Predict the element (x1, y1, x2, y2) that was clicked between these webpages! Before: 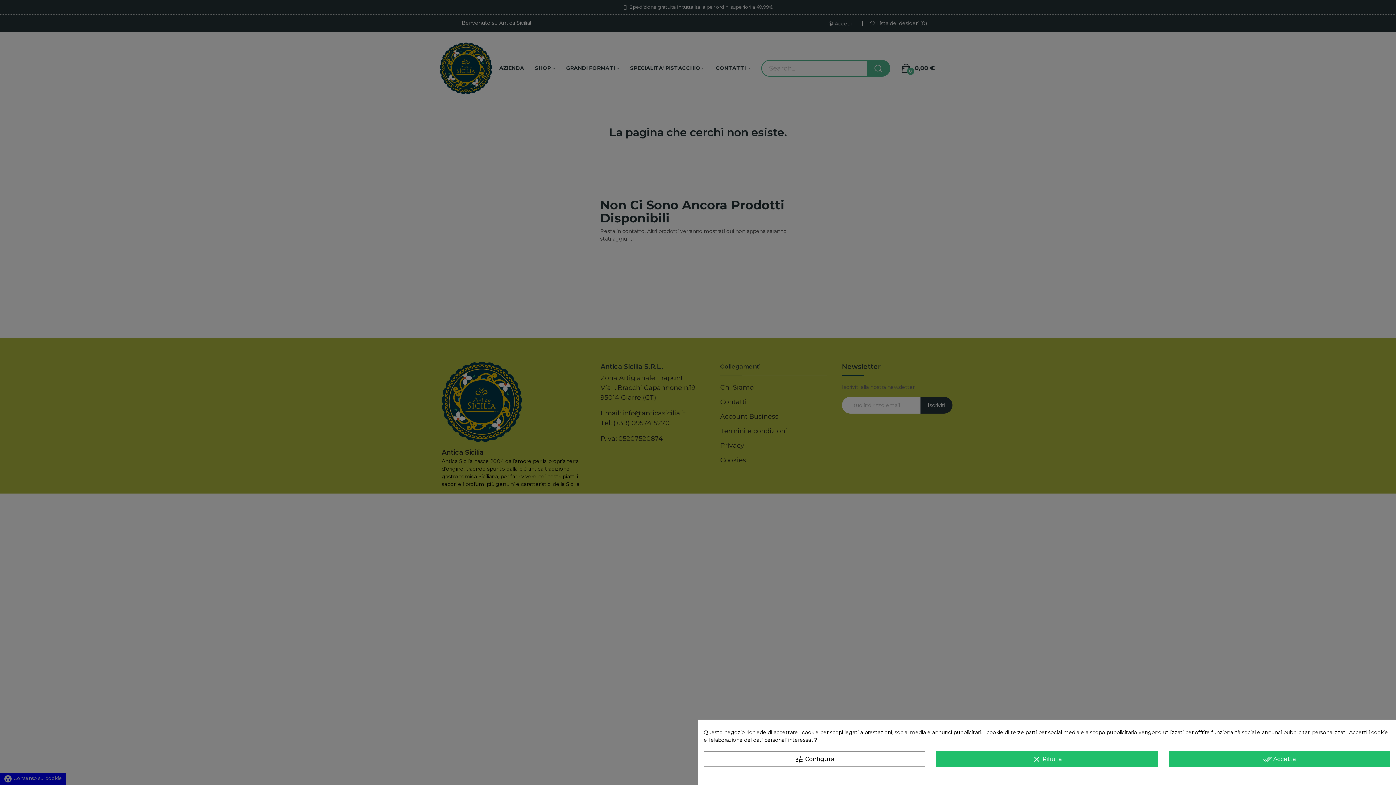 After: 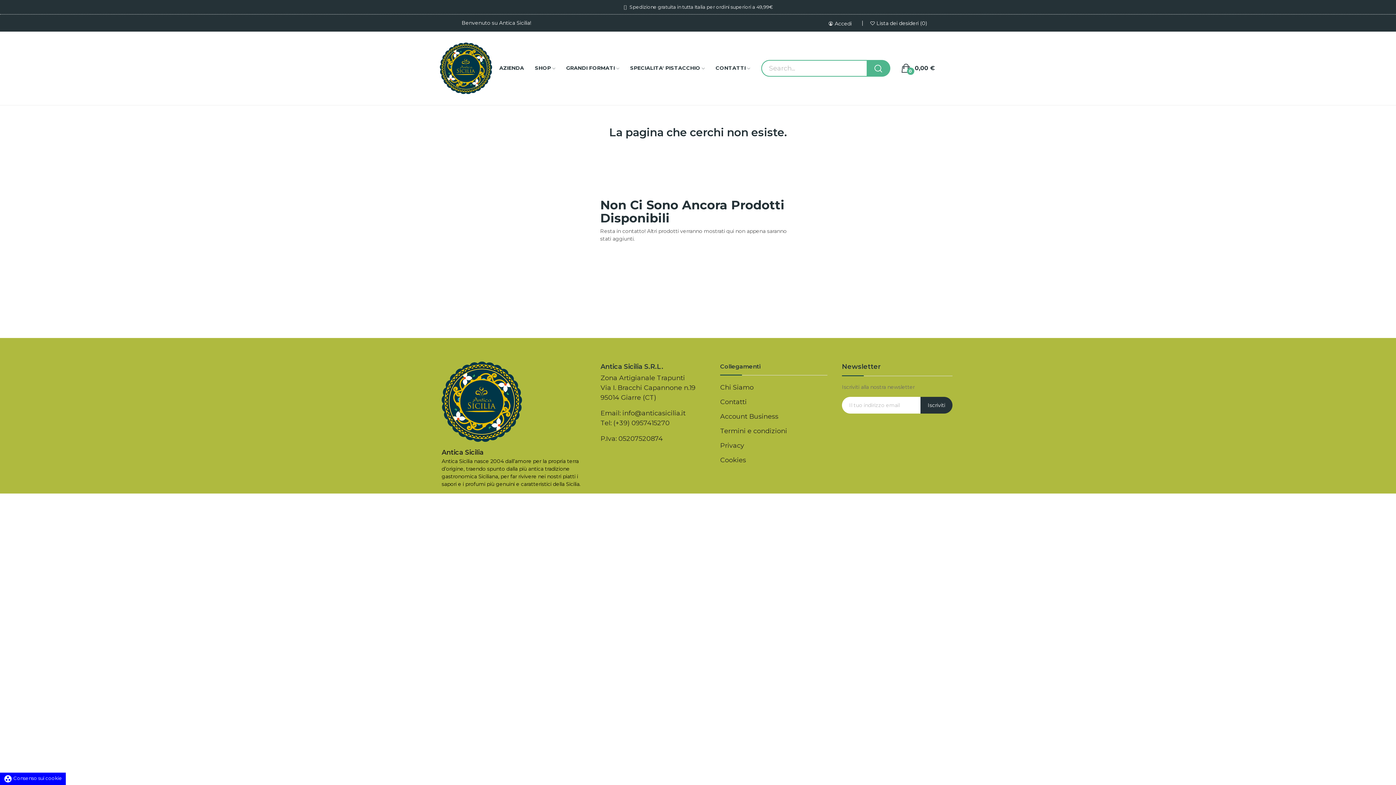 Action: bbox: (1168, 751, 1390, 767) label: done_all Accetta